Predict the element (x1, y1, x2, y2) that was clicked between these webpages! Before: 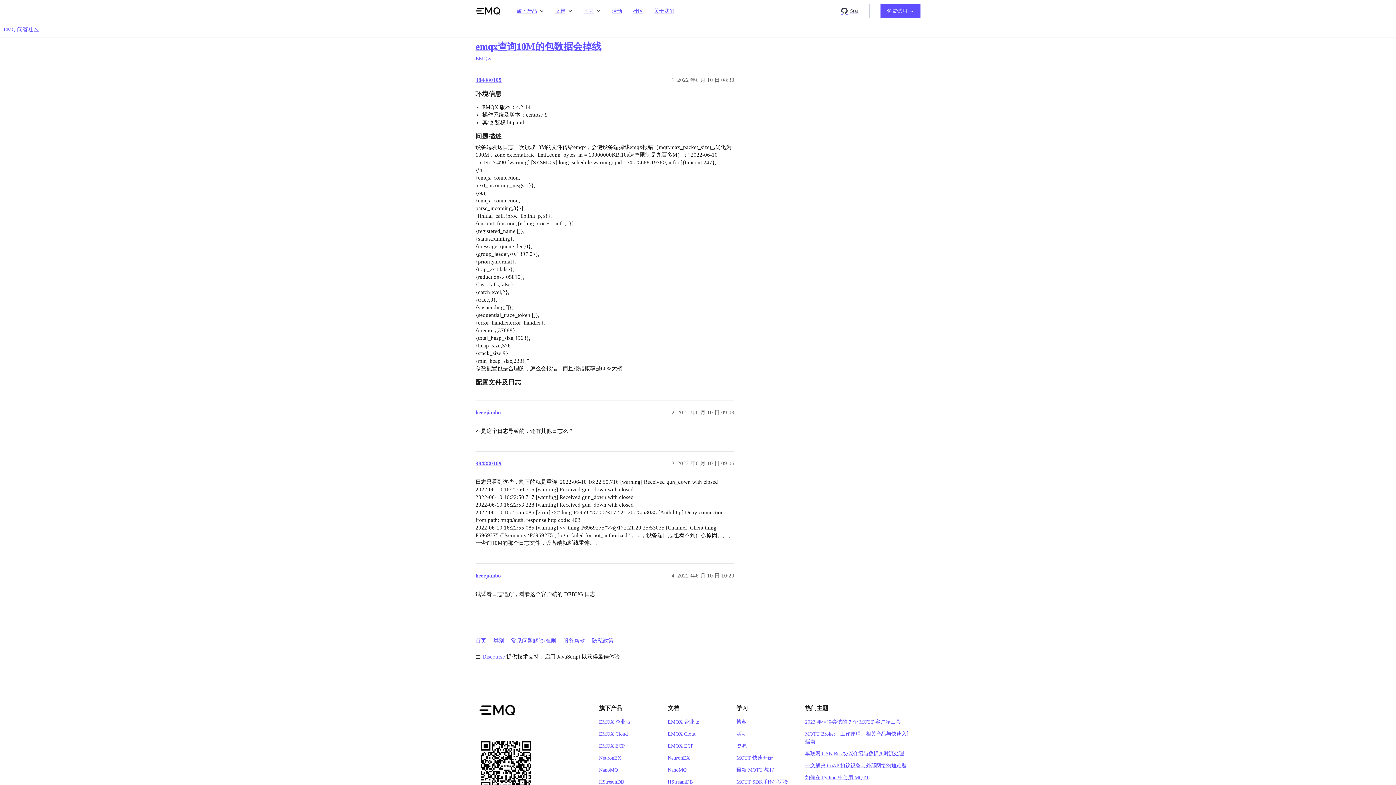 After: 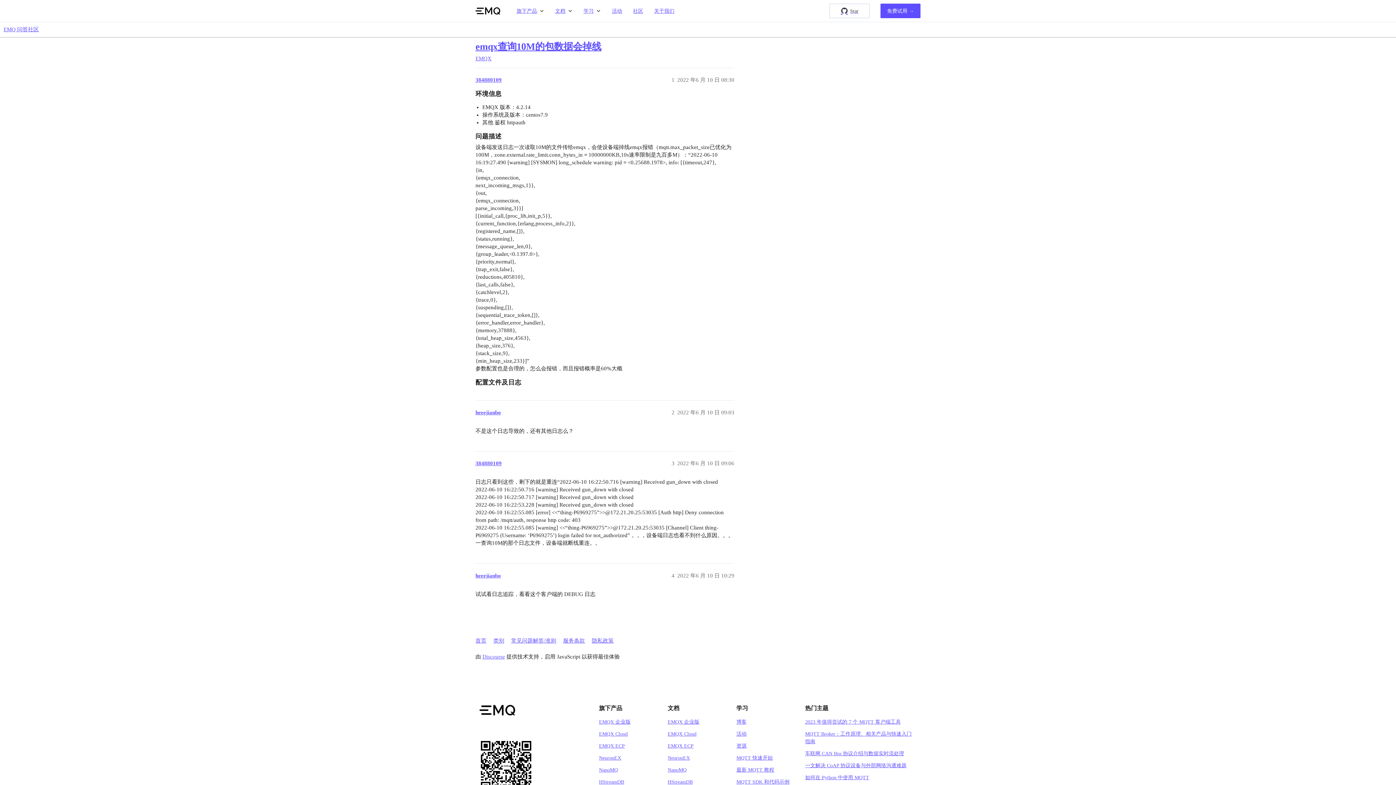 Action: bbox: (599, 719, 630, 725) label: EMQX 企业版